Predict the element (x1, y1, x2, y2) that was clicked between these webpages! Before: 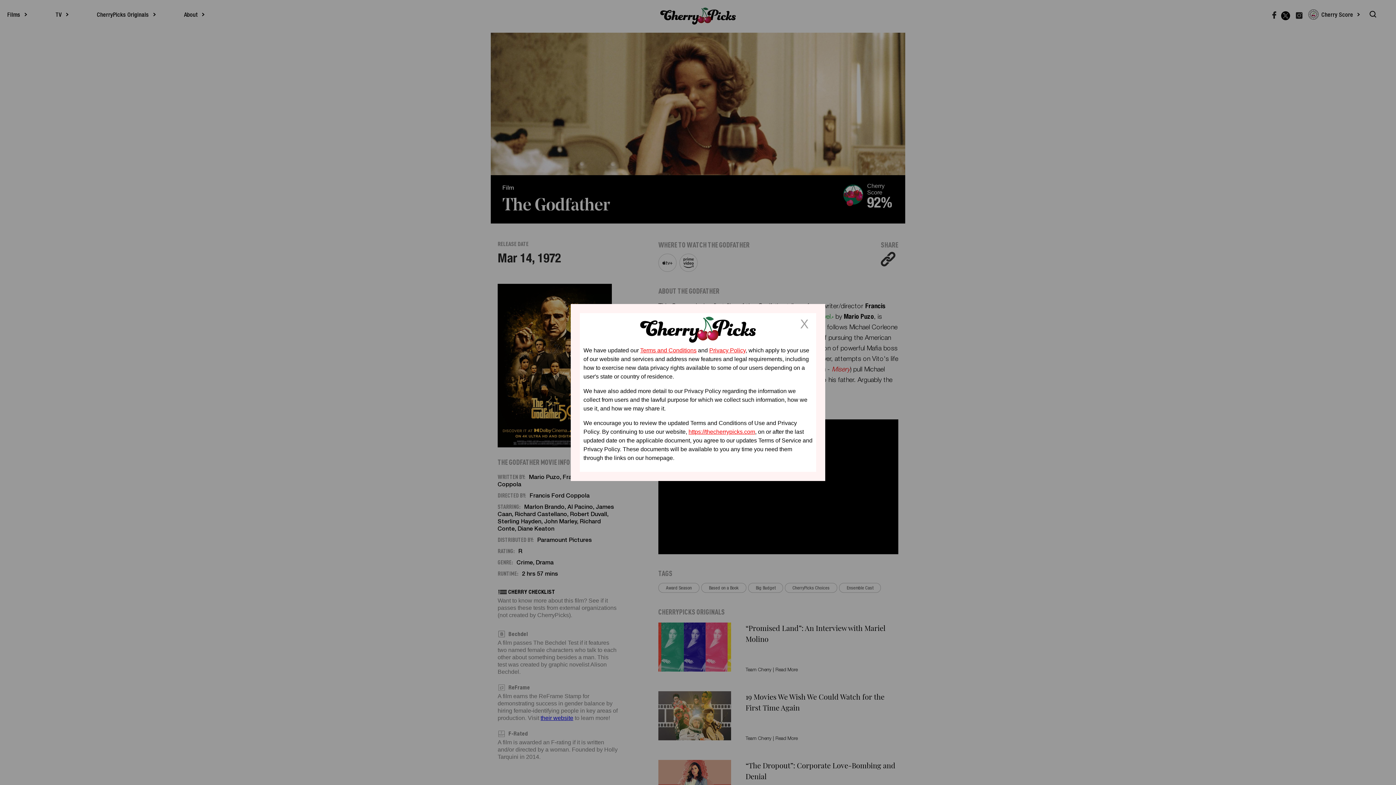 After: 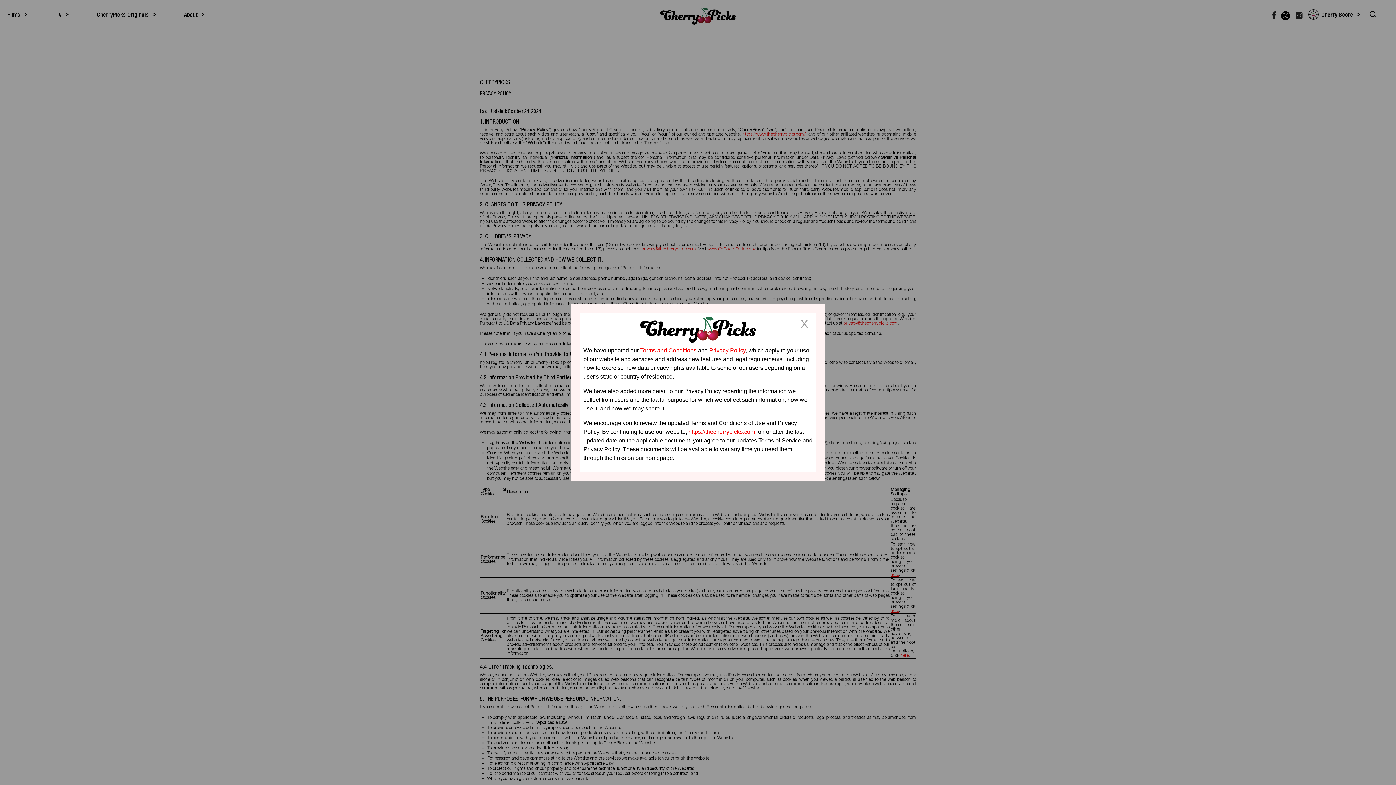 Action: bbox: (709, 347, 745, 353) label: Privacy Policy